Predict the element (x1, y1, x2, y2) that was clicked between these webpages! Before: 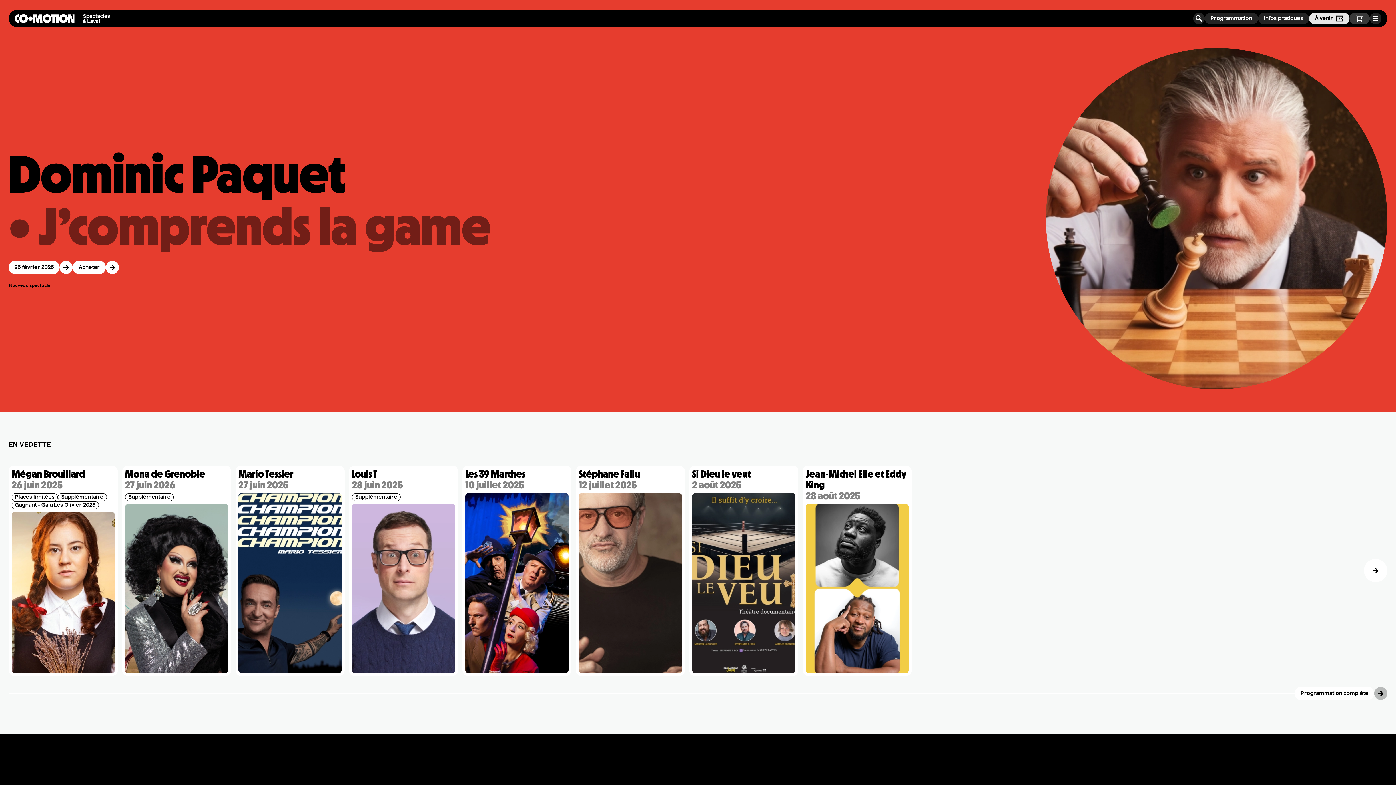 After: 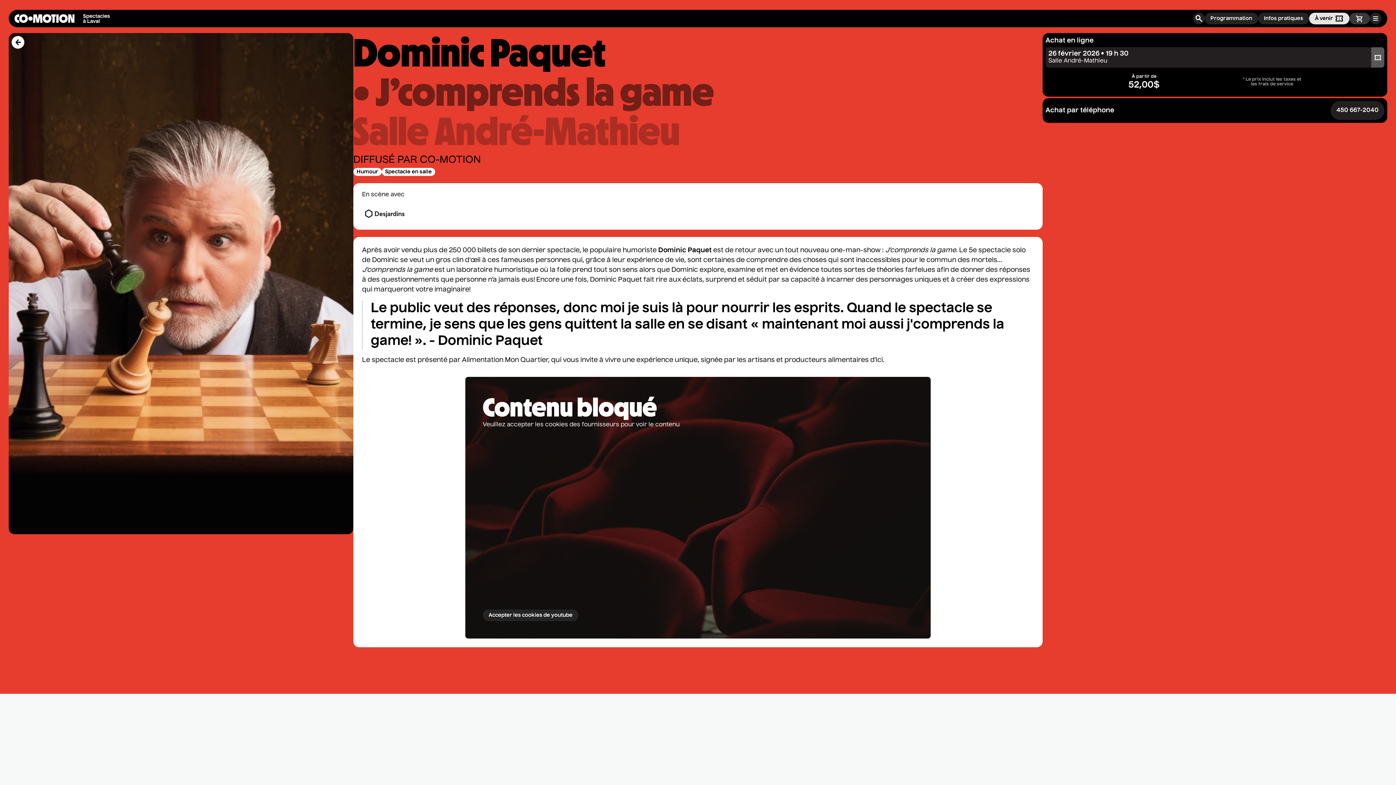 Action: bbox: (101, 261, 147, 273) label: Acheter